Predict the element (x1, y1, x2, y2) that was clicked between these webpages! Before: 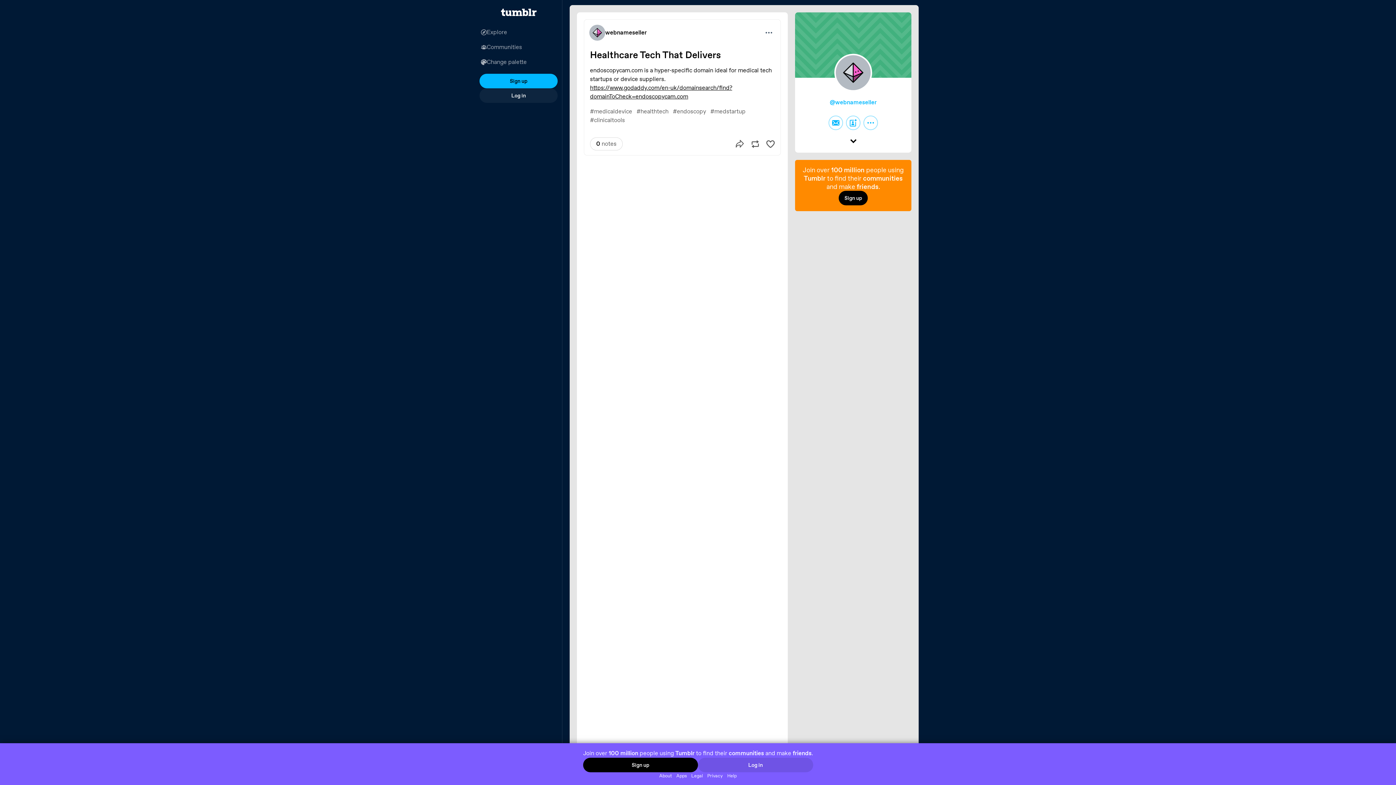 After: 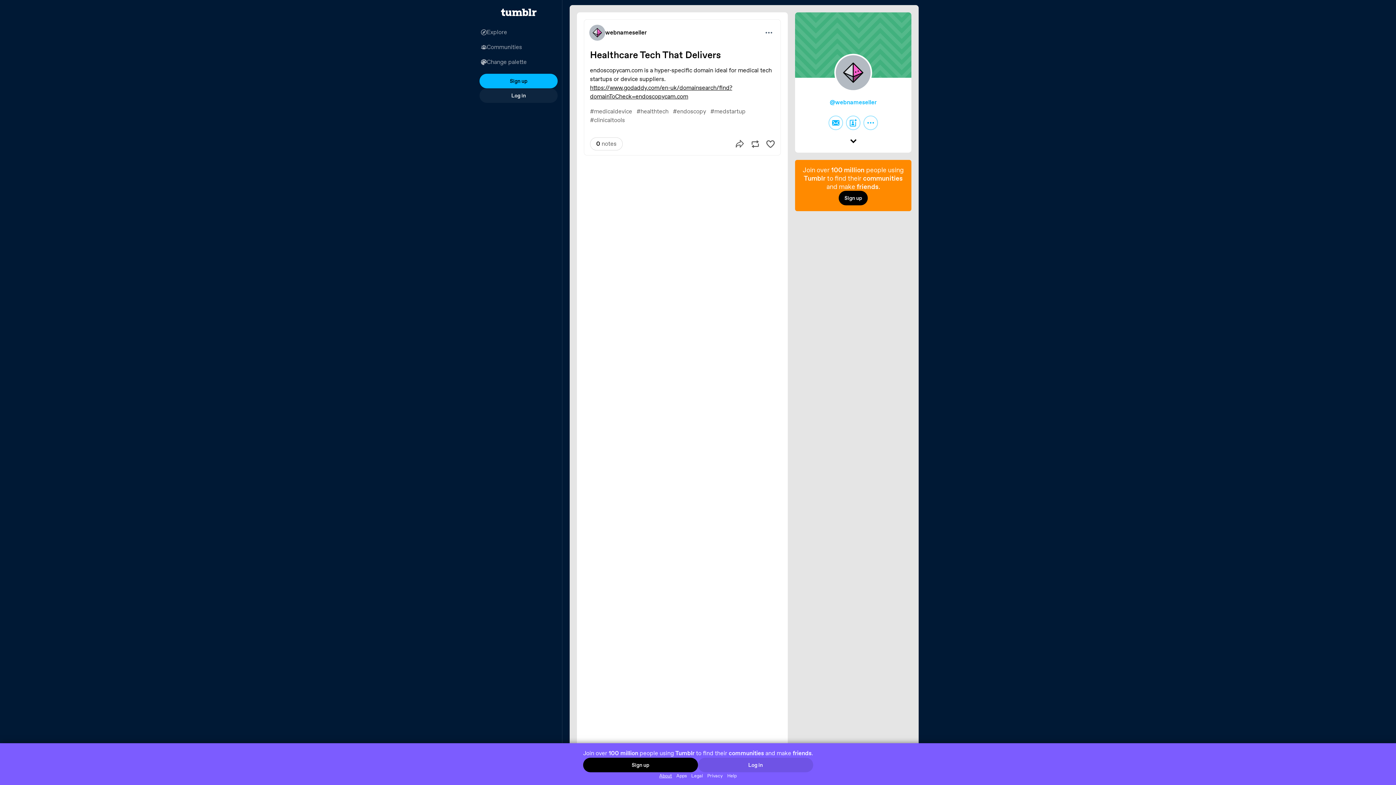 Action: label: About bbox: (657, 772, 674, 779)